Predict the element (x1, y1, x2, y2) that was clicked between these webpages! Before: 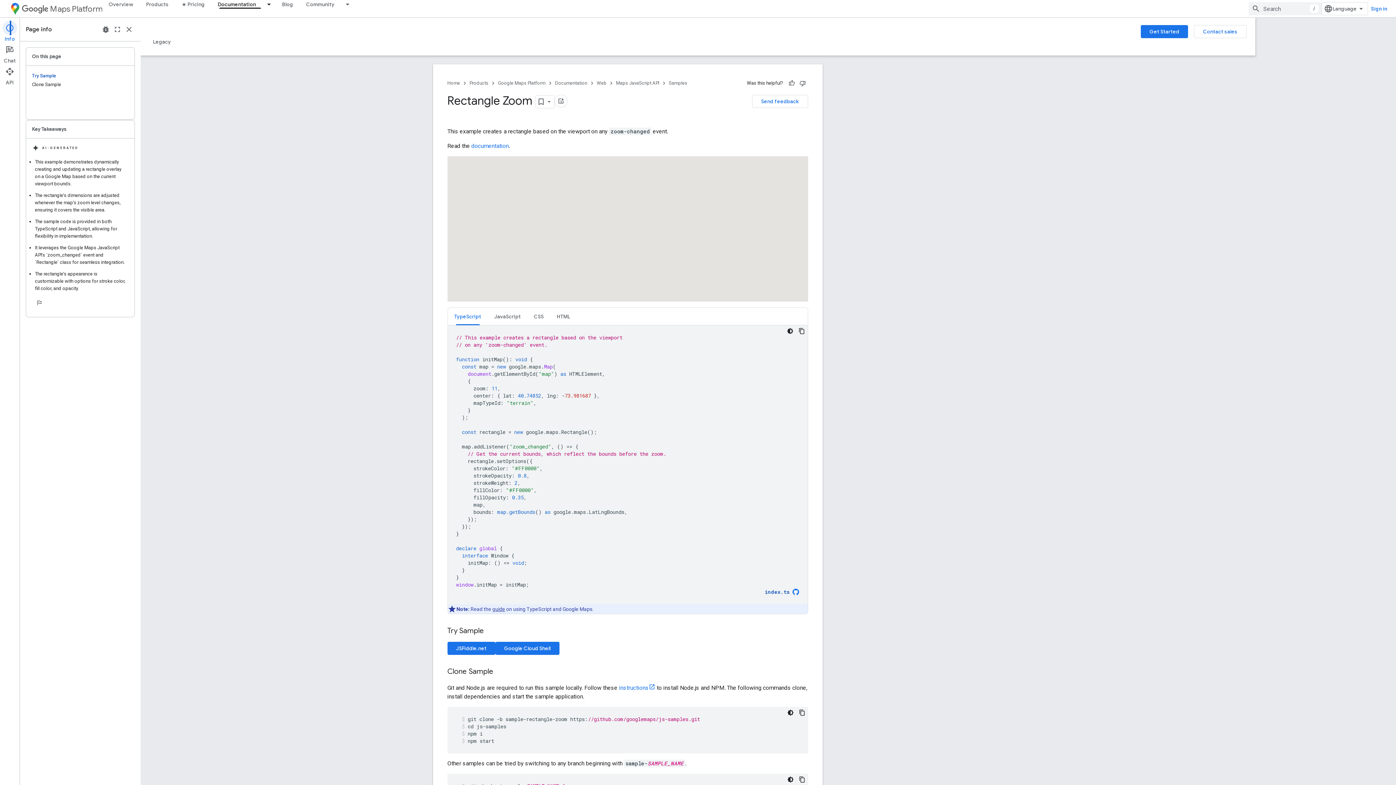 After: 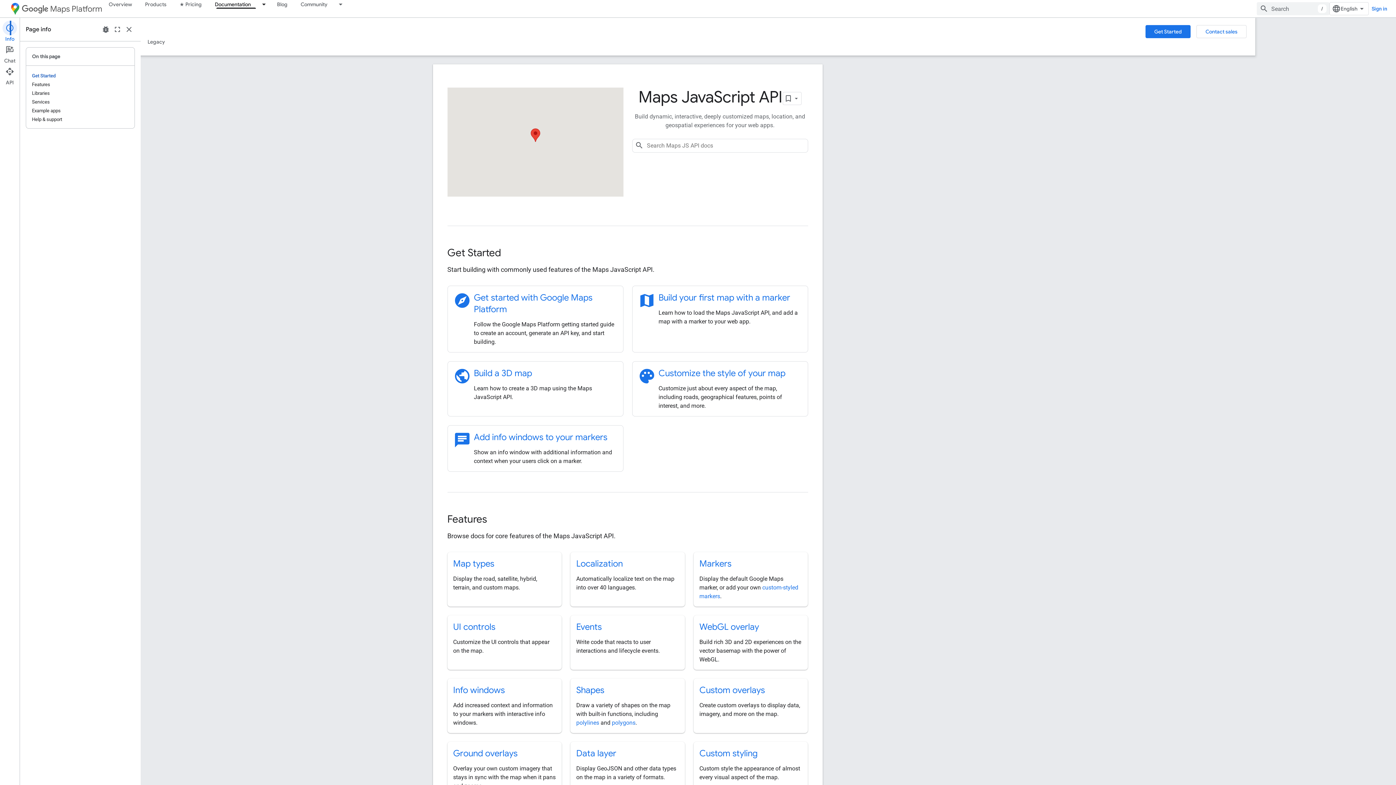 Action: label: Maps JavaScript API bbox: (616, 78, 659, 87)